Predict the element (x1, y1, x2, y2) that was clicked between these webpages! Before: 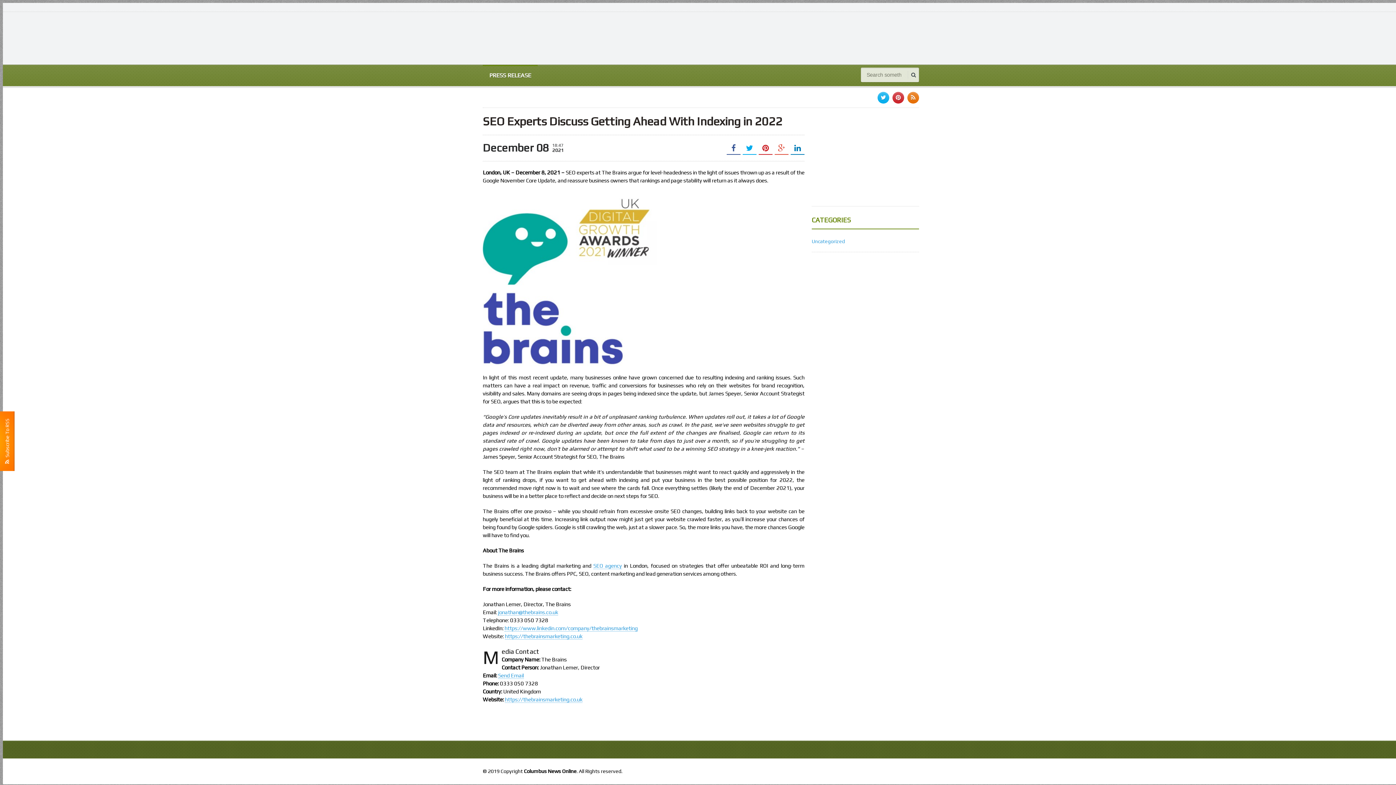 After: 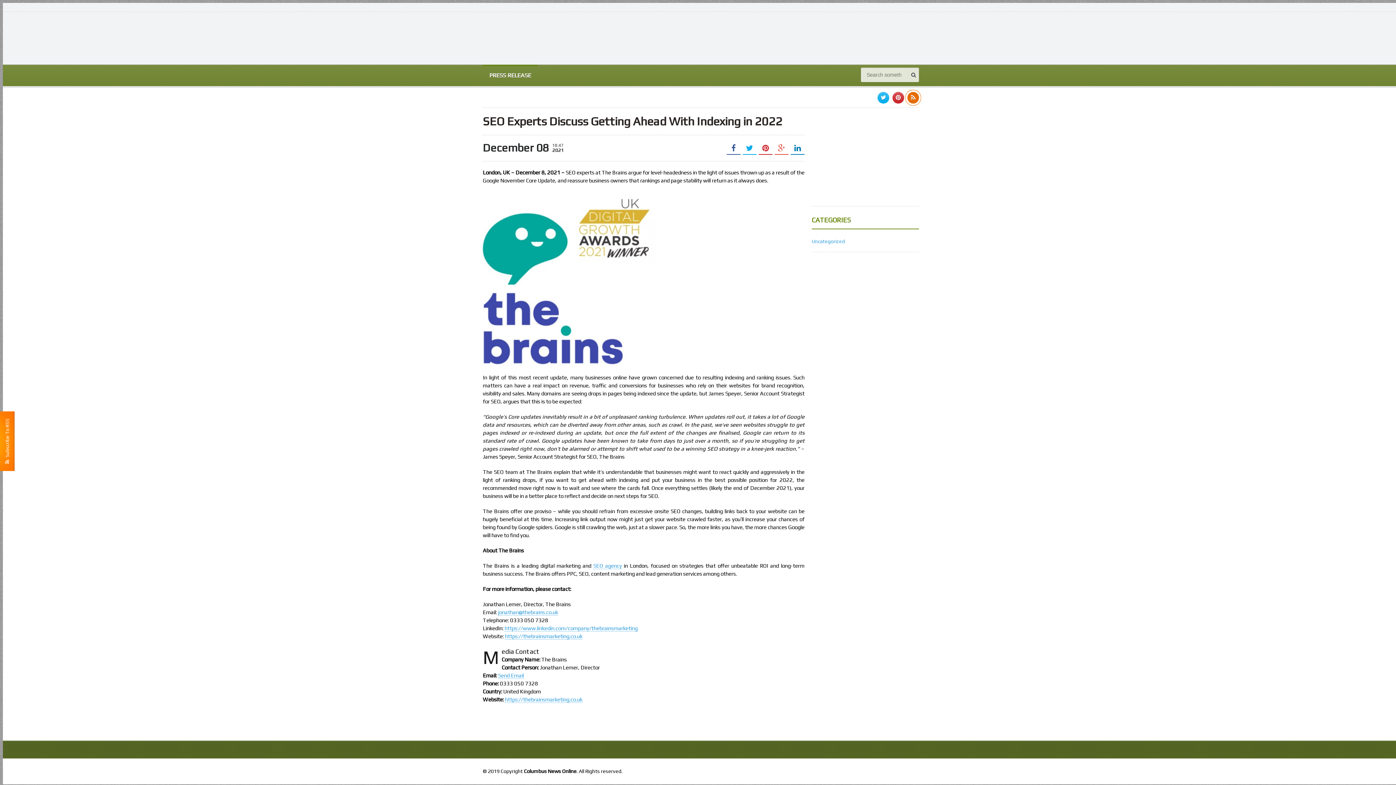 Action: bbox: (907, 92, 919, 103)